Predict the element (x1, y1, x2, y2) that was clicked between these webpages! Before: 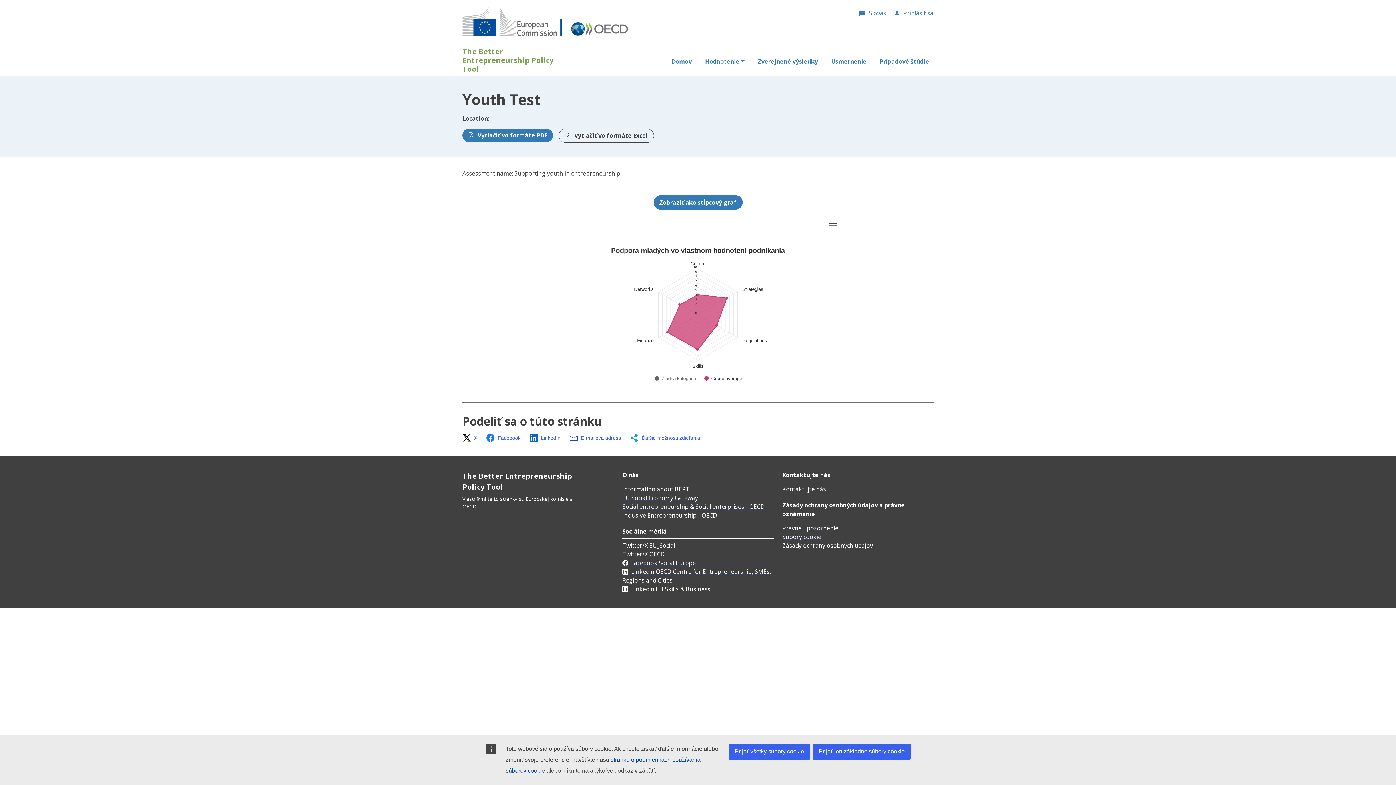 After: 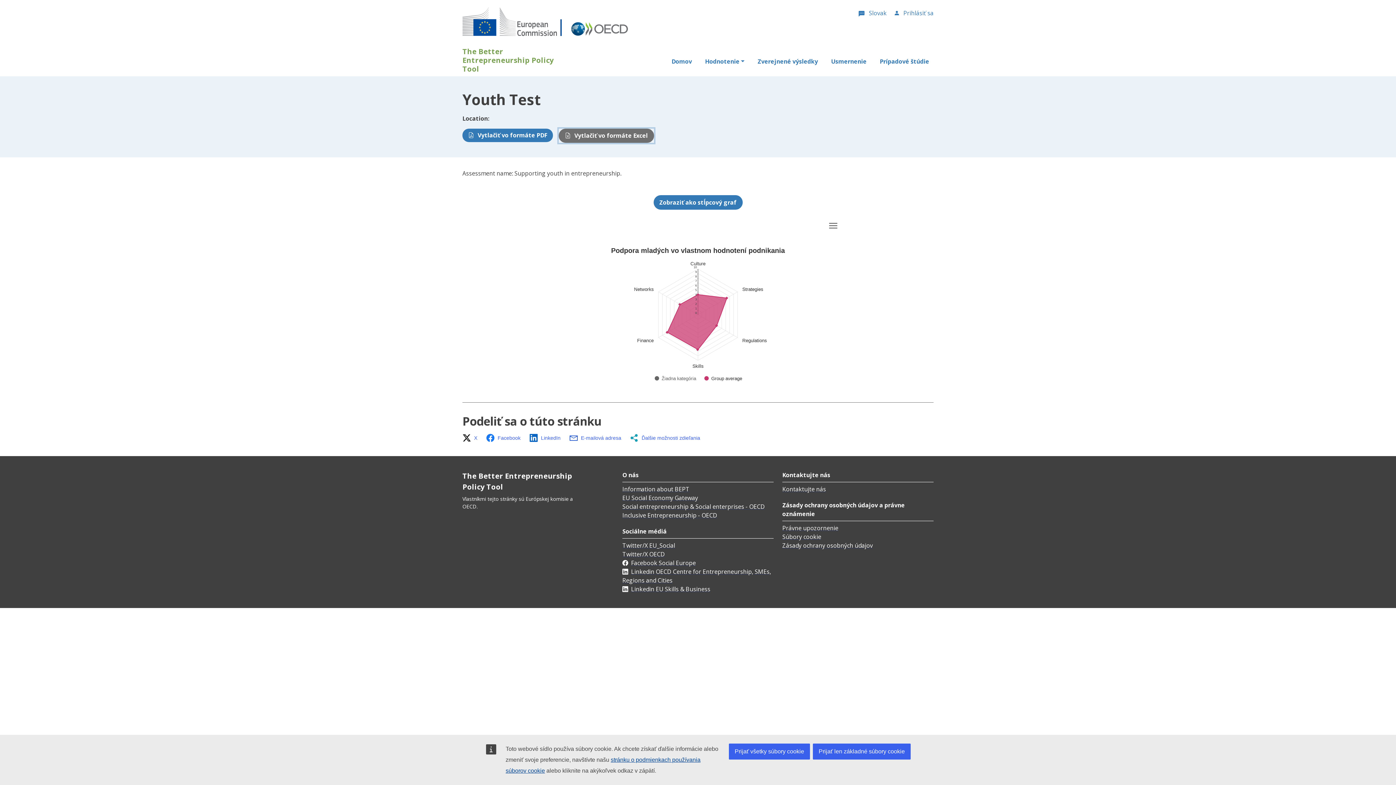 Action: label: Vytlačiť vo formáte Excel bbox: (558, 128, 654, 142)